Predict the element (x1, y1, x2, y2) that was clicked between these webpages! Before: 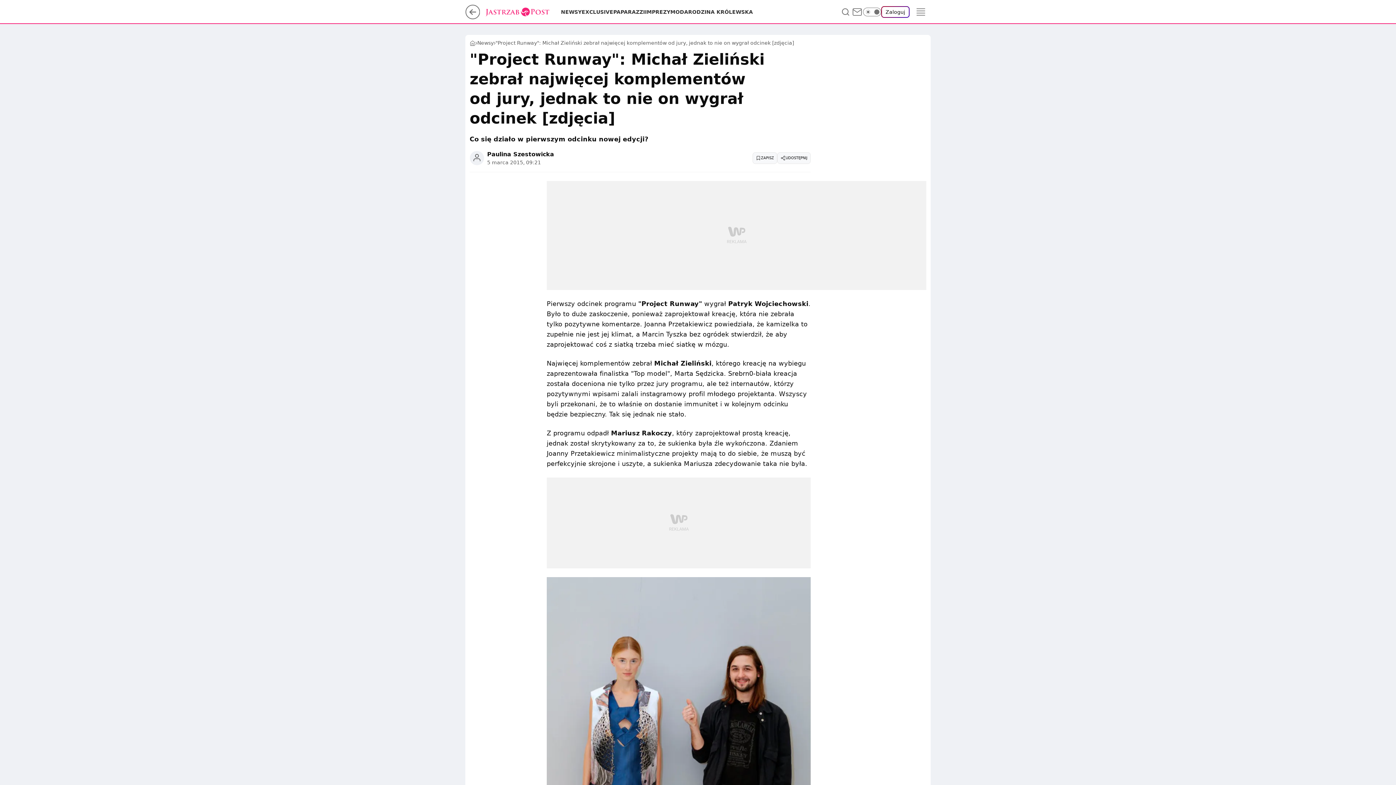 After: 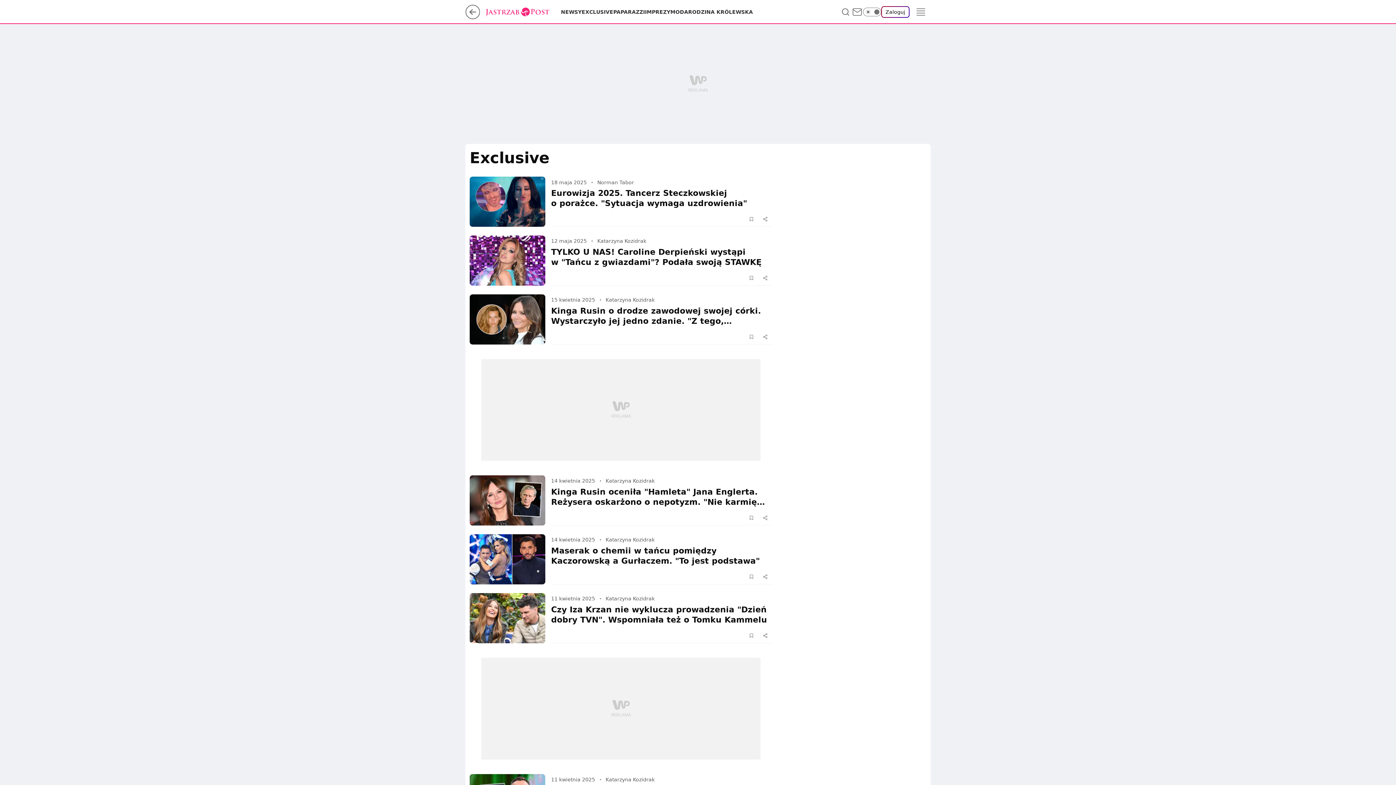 Action: label: EXCLUSIVE bbox: (581, 8, 613, 15)